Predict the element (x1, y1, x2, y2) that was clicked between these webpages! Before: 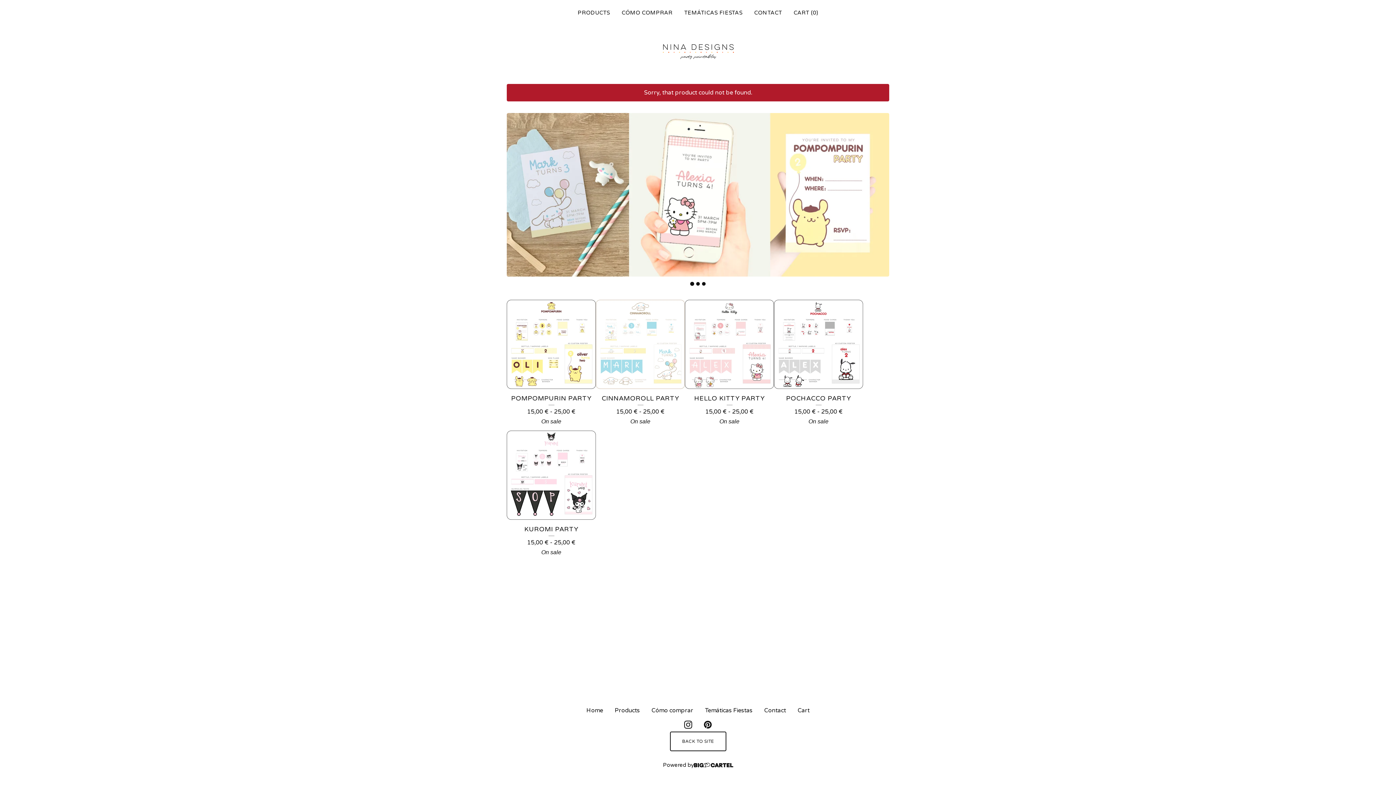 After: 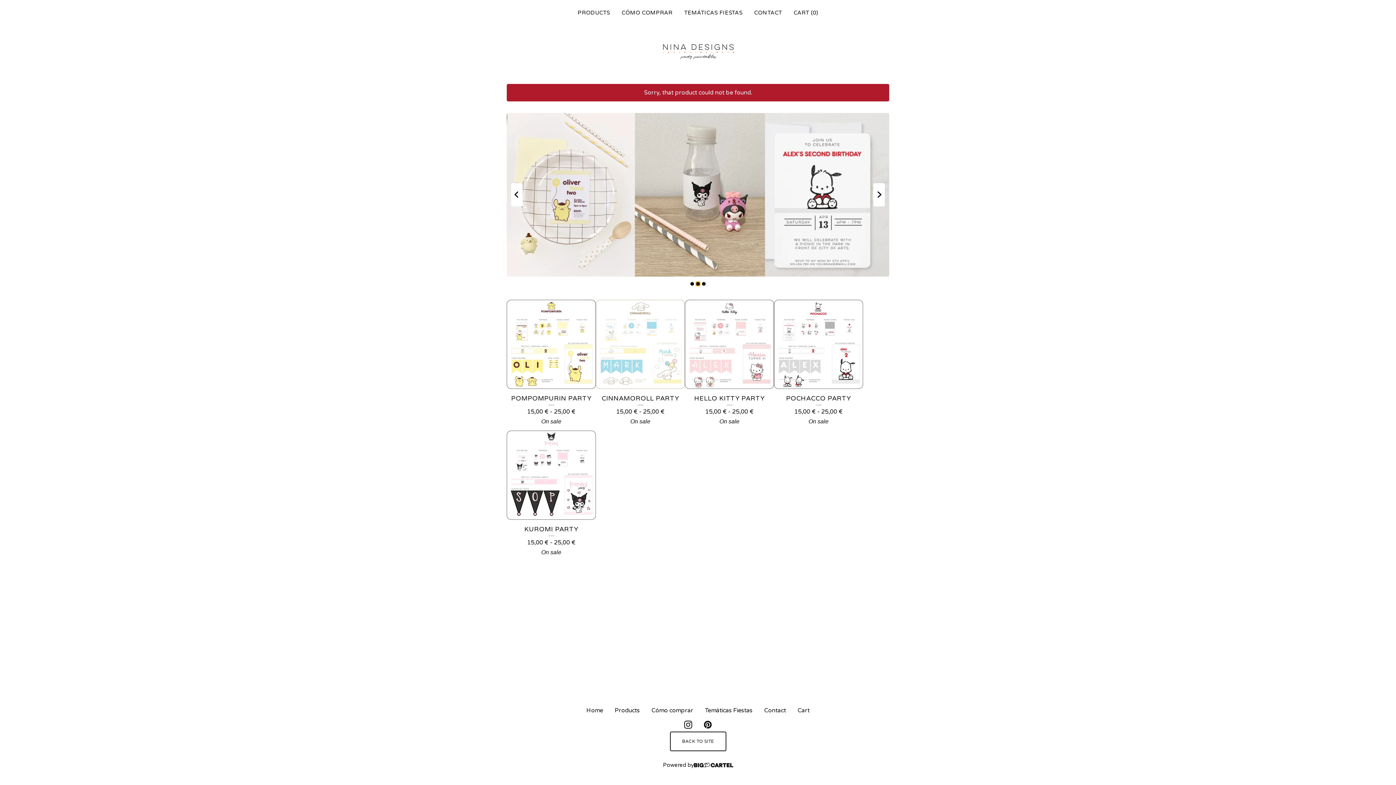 Action: bbox: (696, 282, 700, 285) label: Go to slide 2